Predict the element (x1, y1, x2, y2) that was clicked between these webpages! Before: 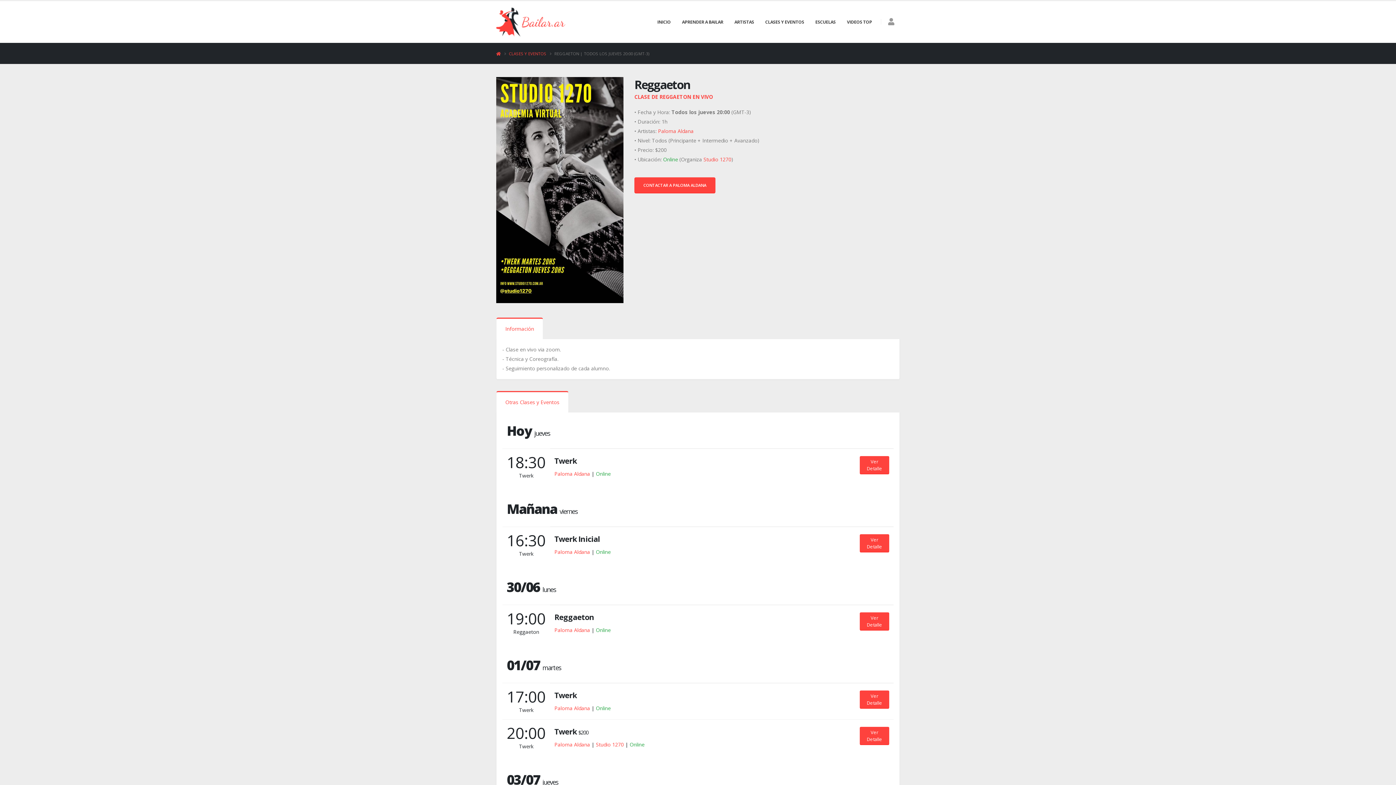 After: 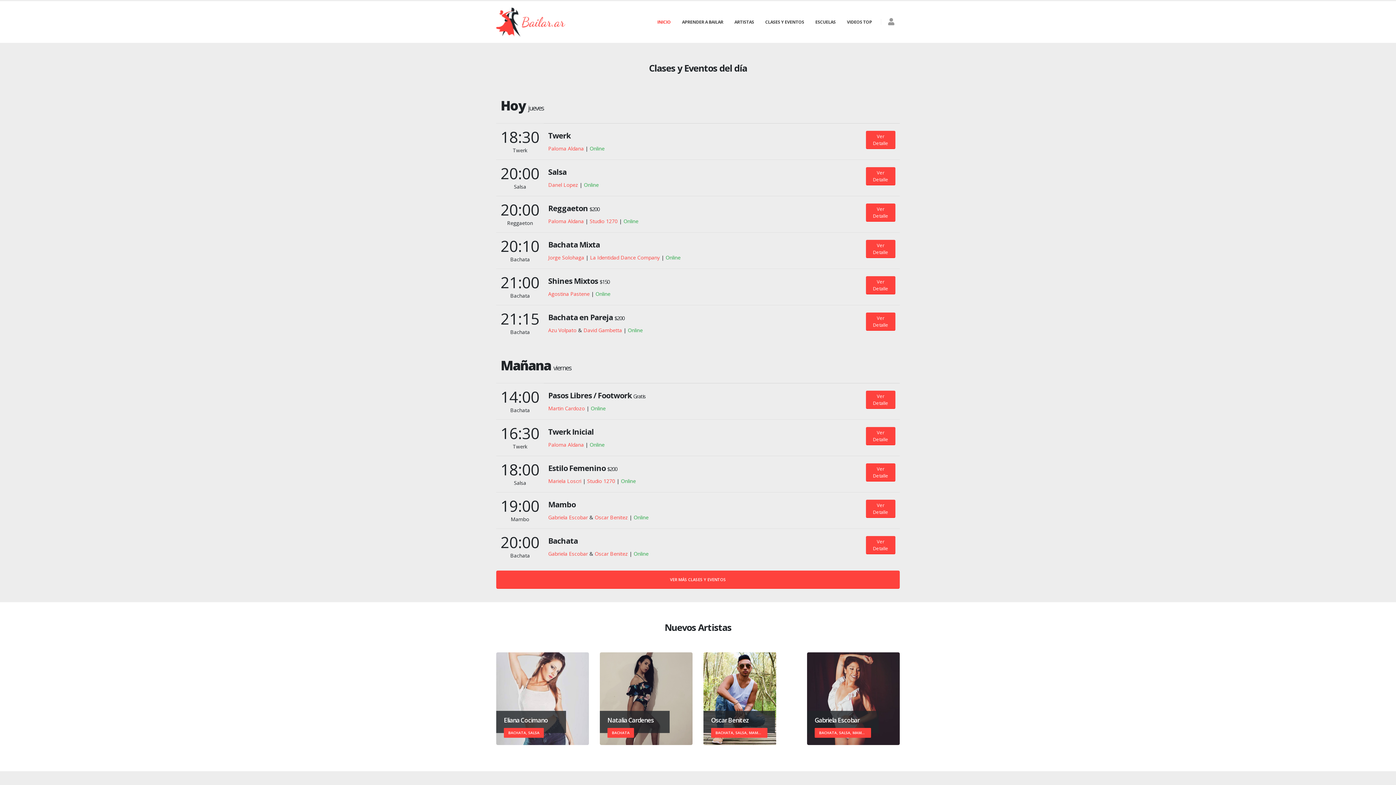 Action: label: INICIO bbox: (652, 1, 676, 42)